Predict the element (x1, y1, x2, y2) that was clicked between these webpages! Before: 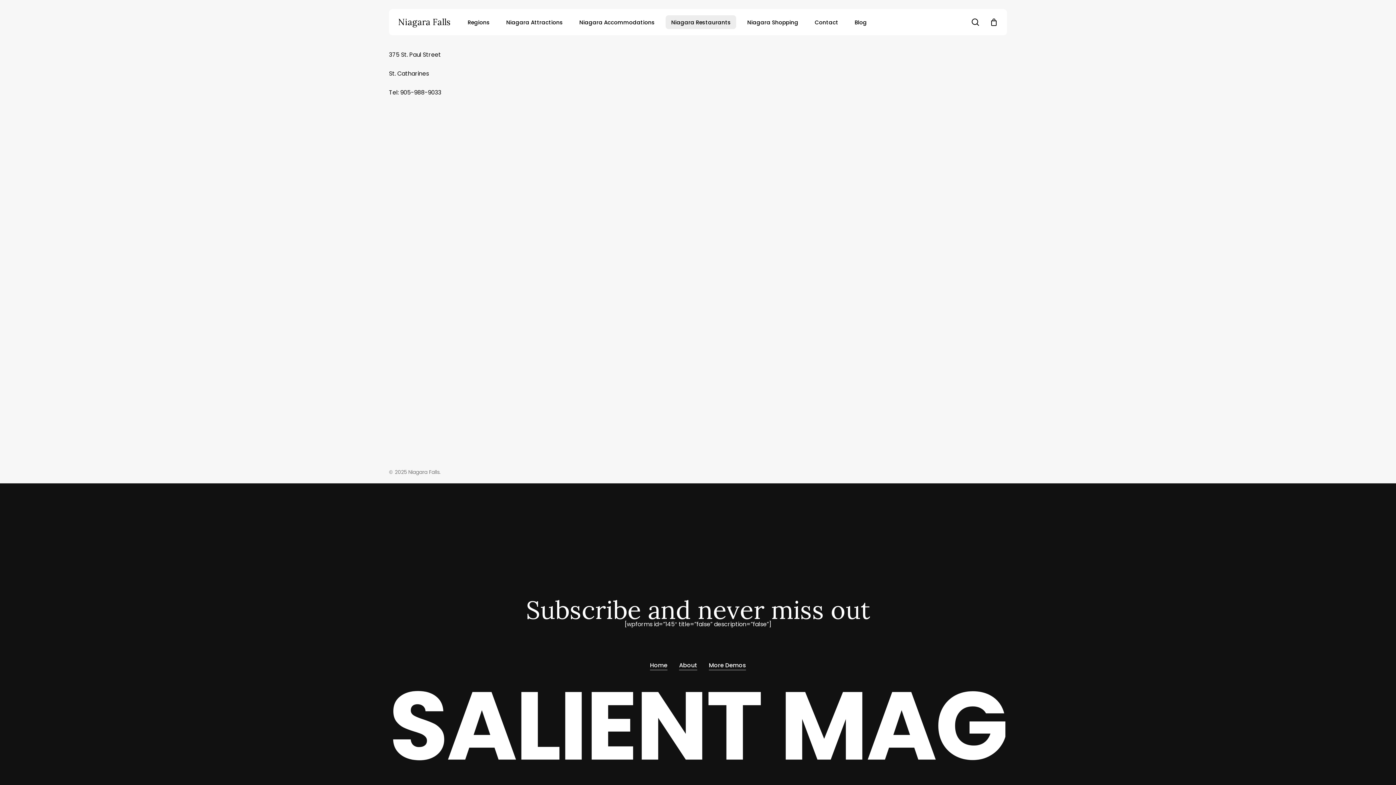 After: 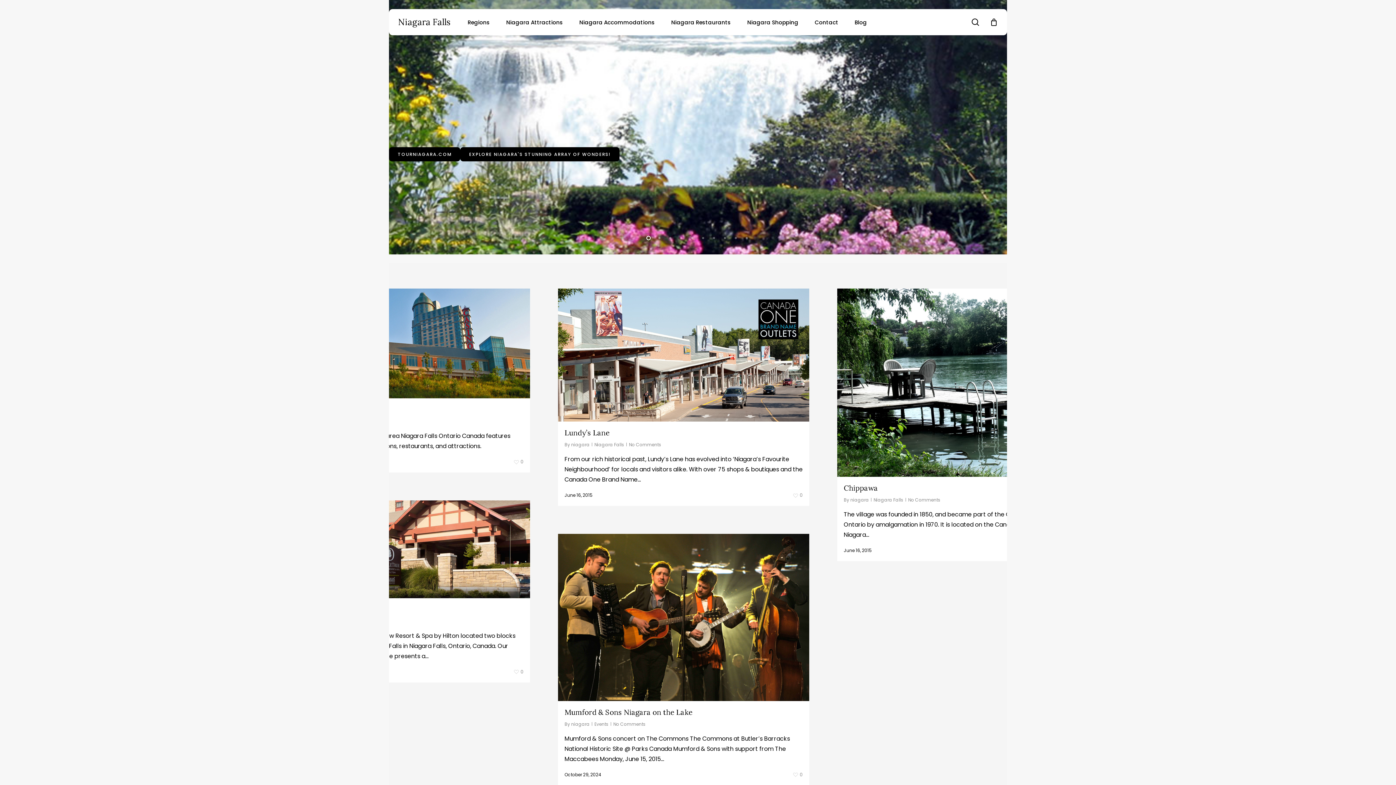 Action: bbox: (398, 17, 450, 26) label: Niagara Falls